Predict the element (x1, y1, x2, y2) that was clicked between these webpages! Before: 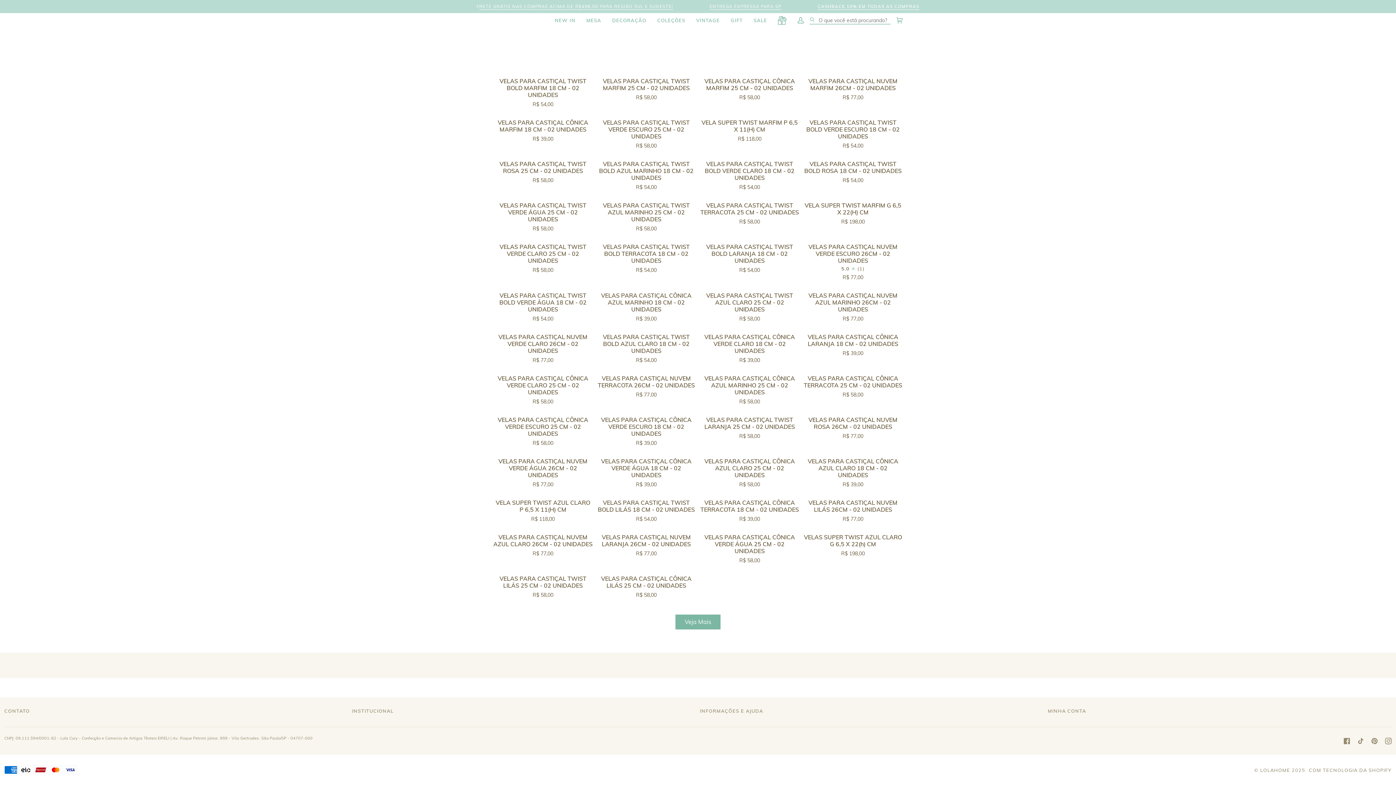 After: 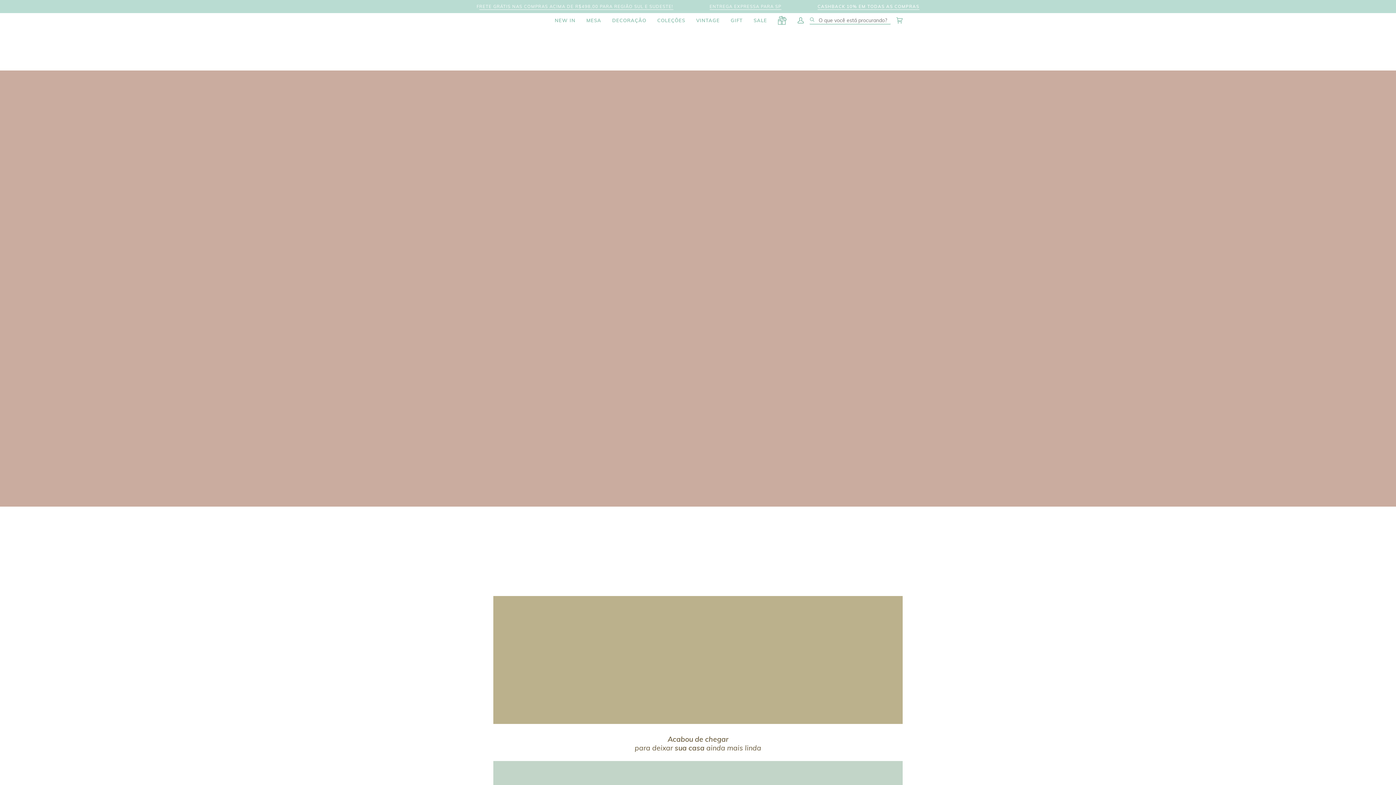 Action: label: LOLAHOME bbox: (1260, 767, 1290, 773)